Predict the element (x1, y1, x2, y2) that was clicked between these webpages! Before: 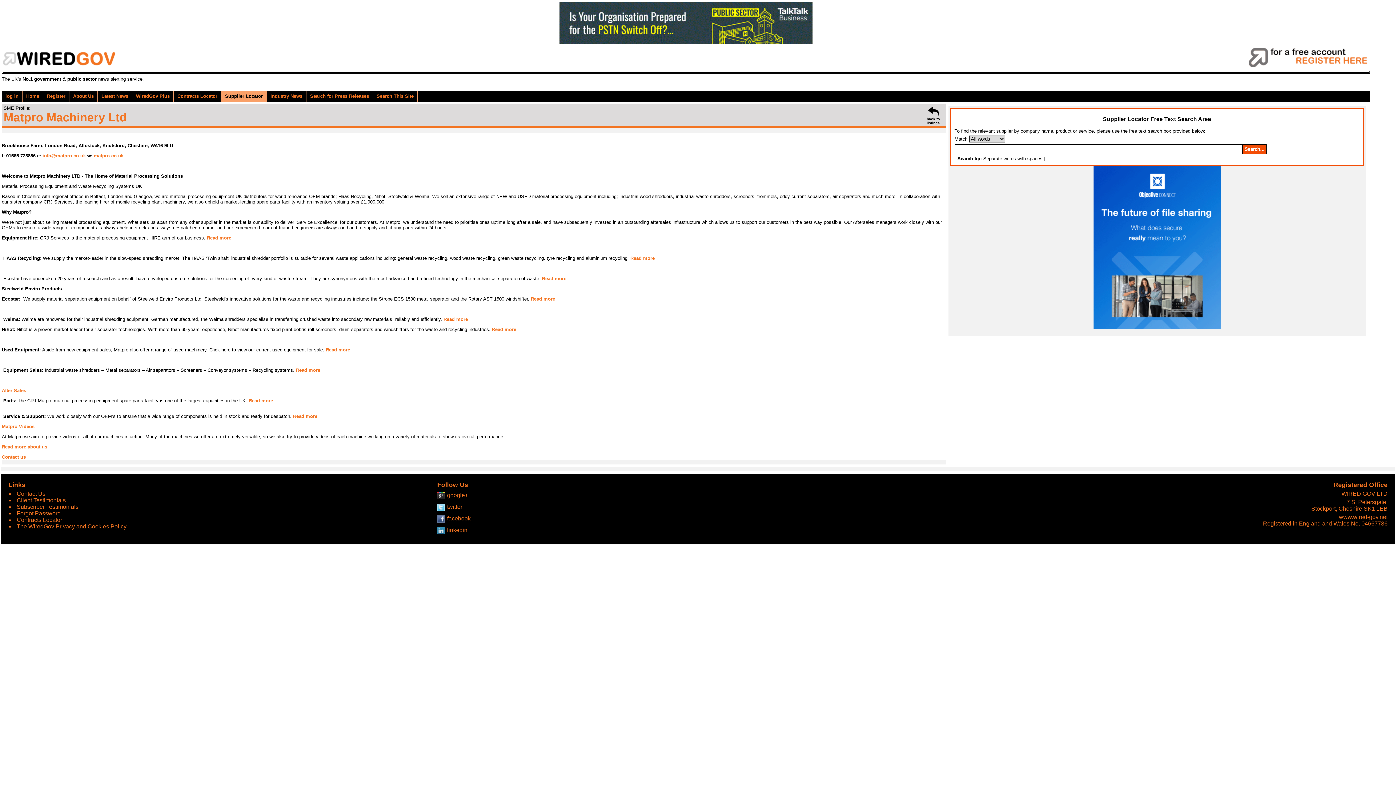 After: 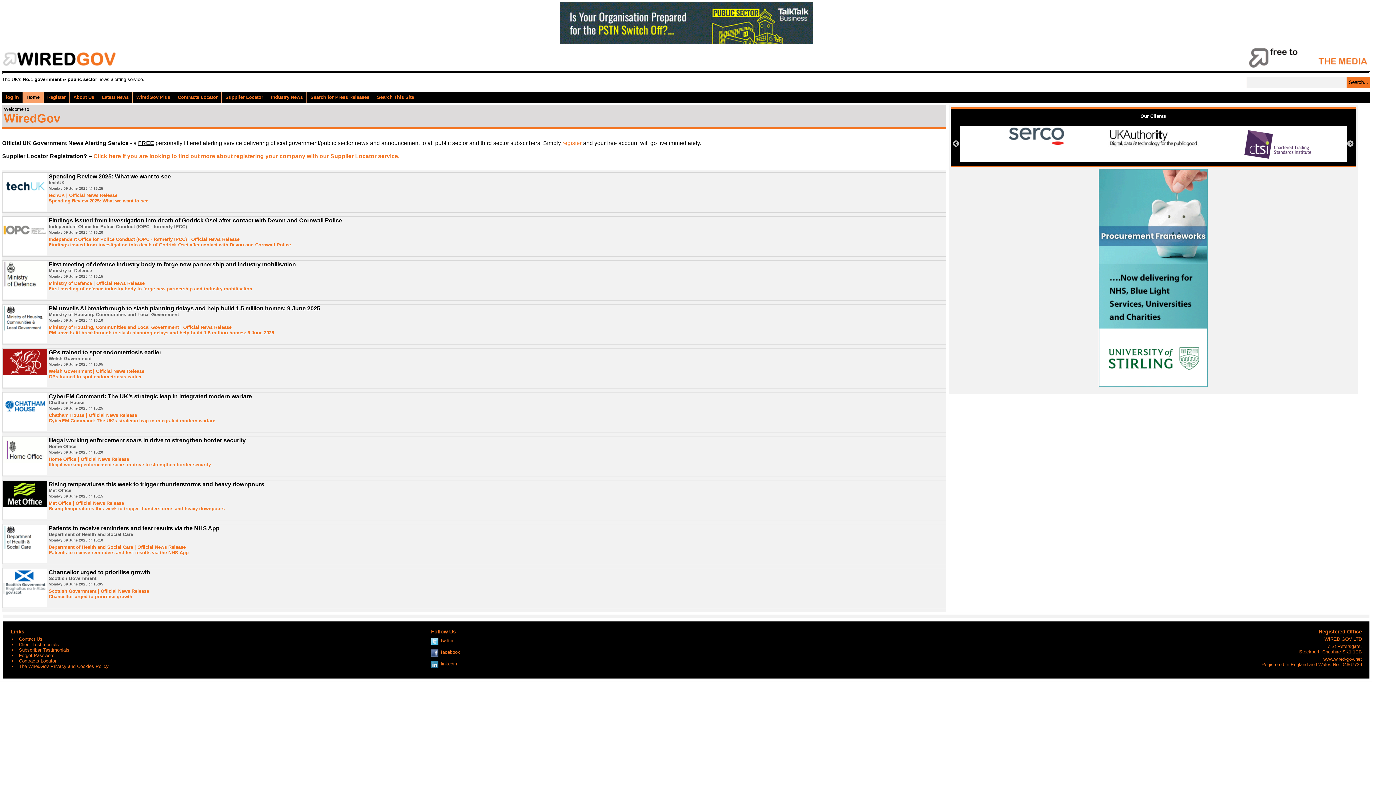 Action: bbox: (26, 90, 42, 101) label: Home